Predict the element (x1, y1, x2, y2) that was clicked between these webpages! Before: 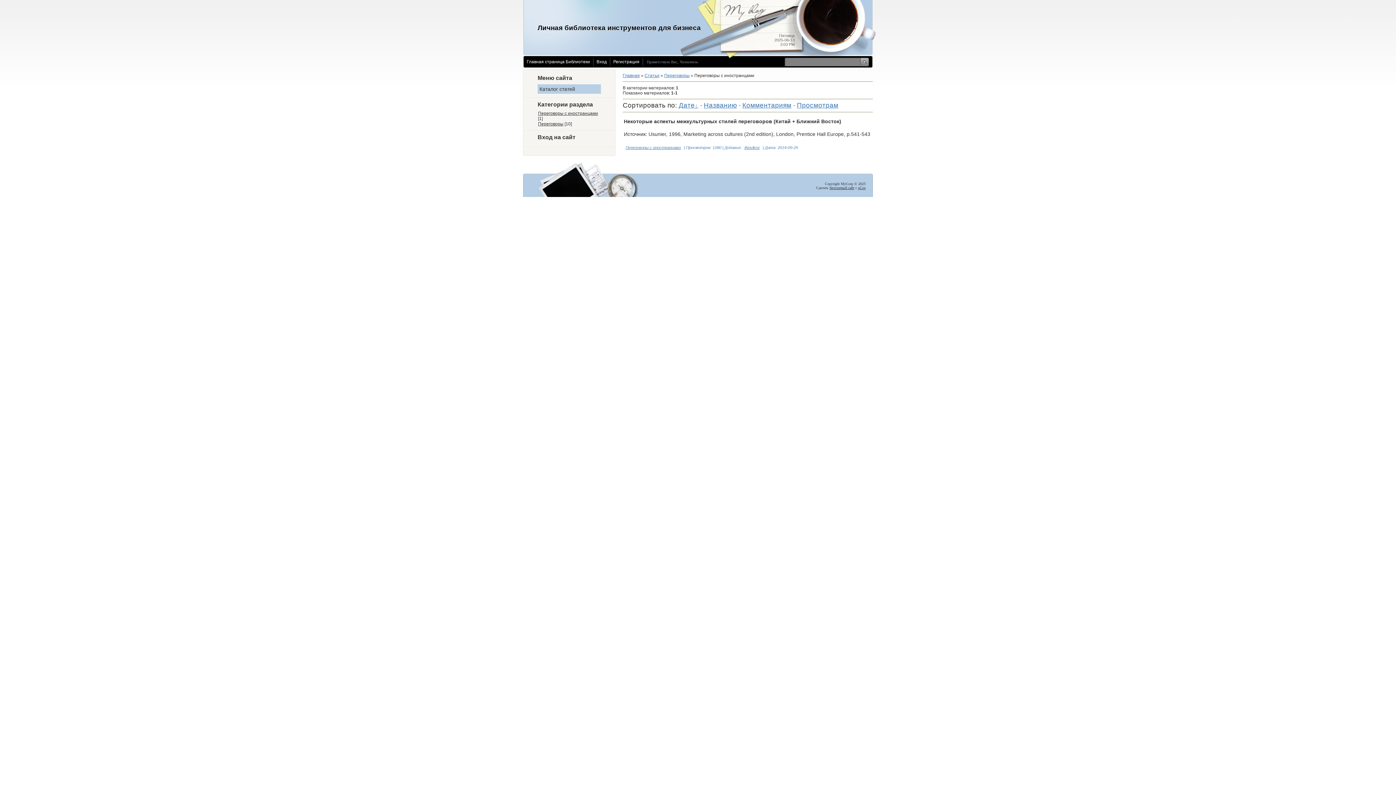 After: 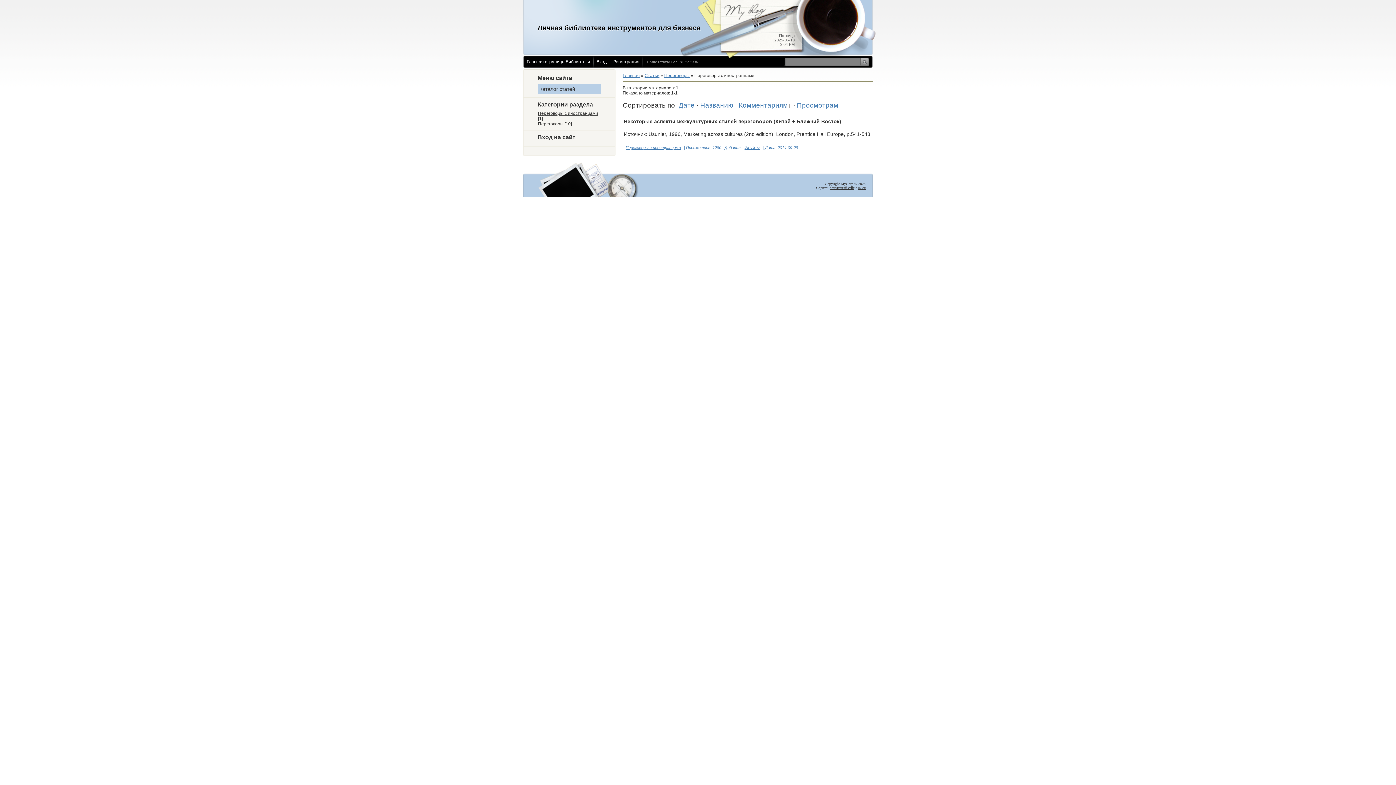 Action: label: Комментариям bbox: (742, 101, 791, 109)